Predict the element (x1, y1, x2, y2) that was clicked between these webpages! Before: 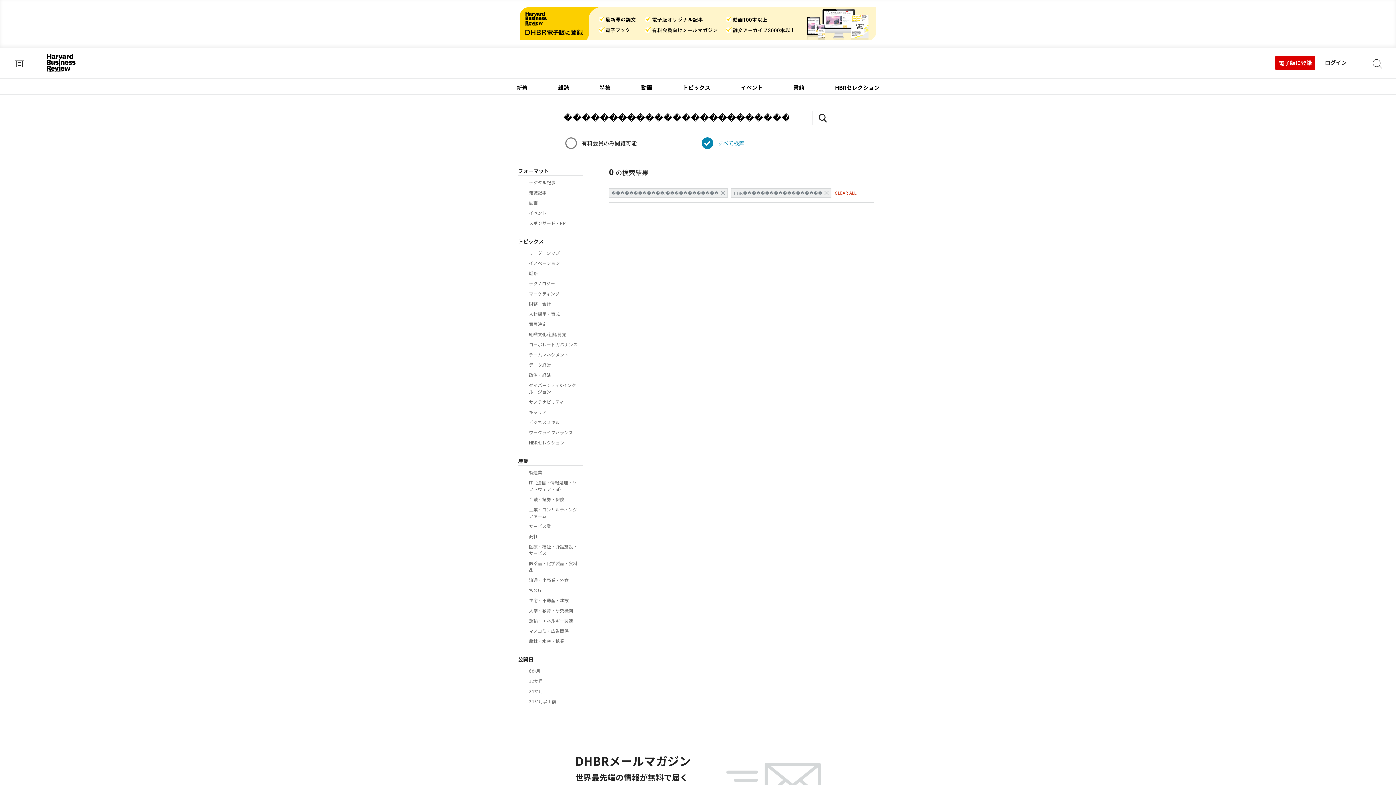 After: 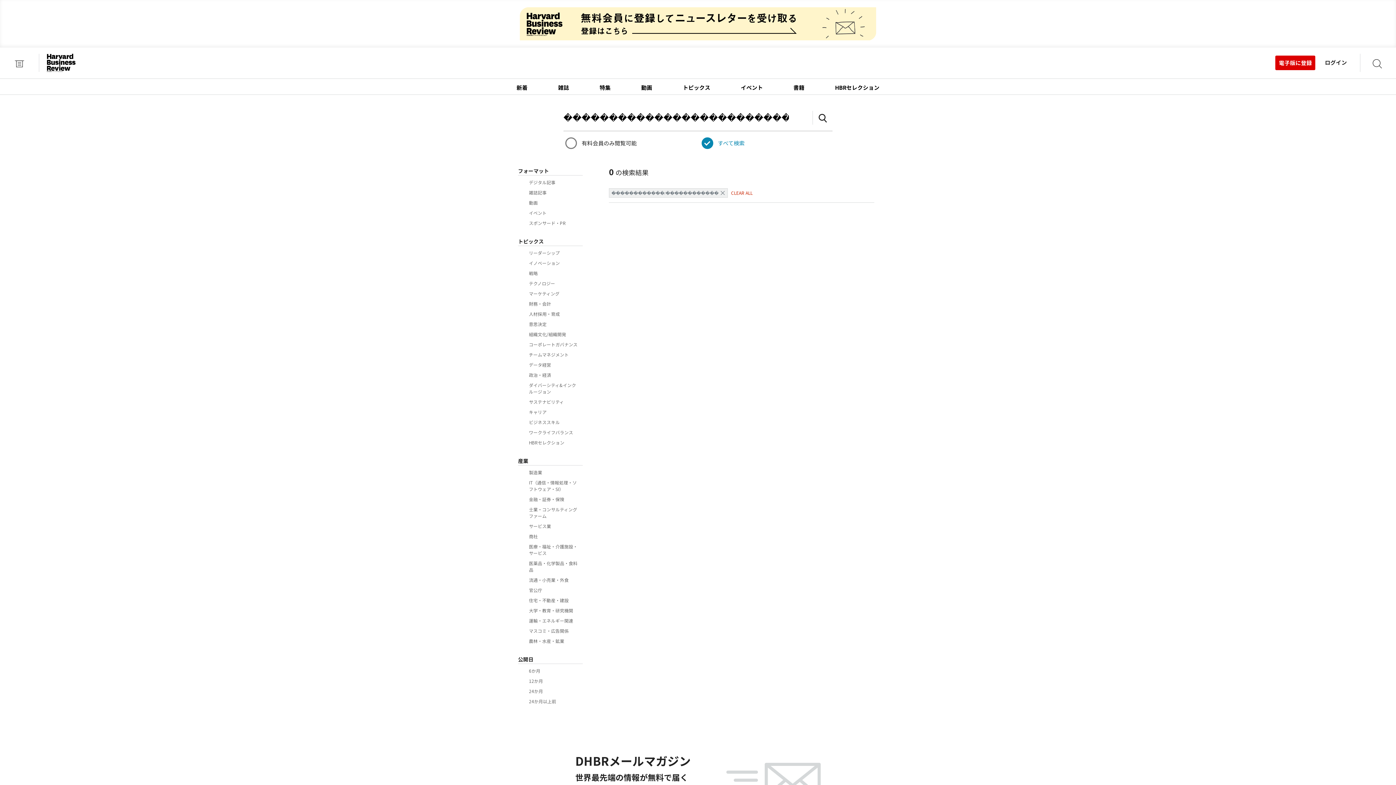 Action: bbox: (731, 188, 831, 197) label: HBR������������������